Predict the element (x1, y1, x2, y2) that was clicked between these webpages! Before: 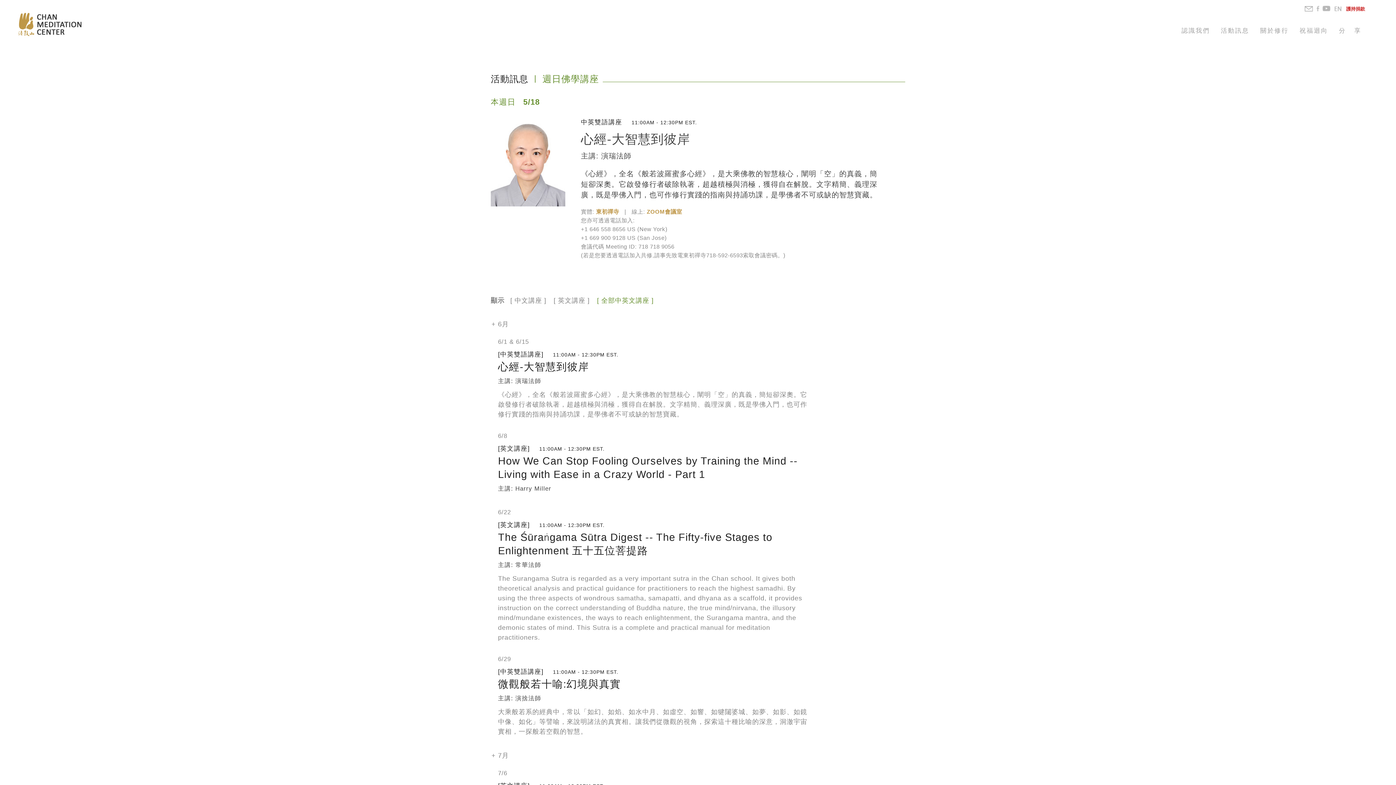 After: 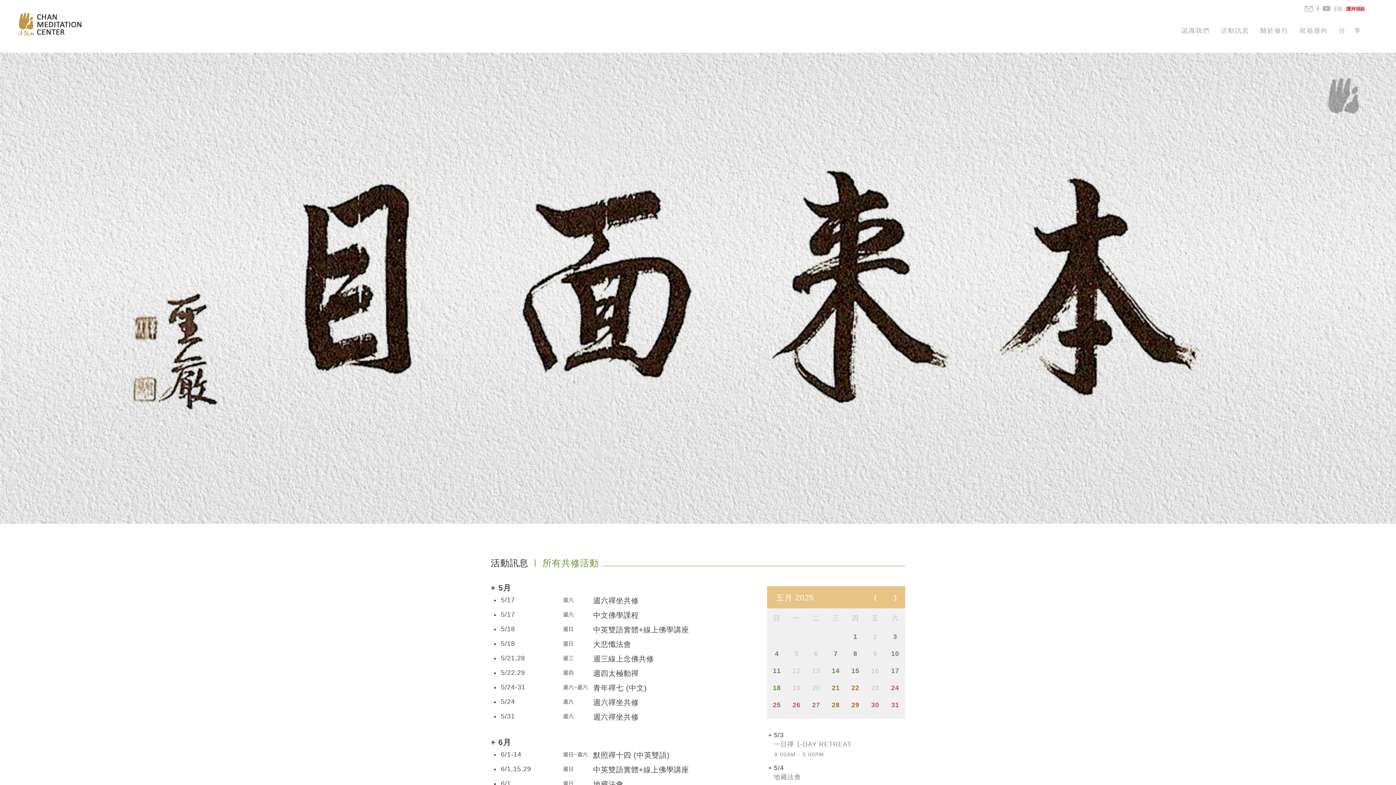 Action: label: 活動訊息 bbox: (490, 73, 528, 84)